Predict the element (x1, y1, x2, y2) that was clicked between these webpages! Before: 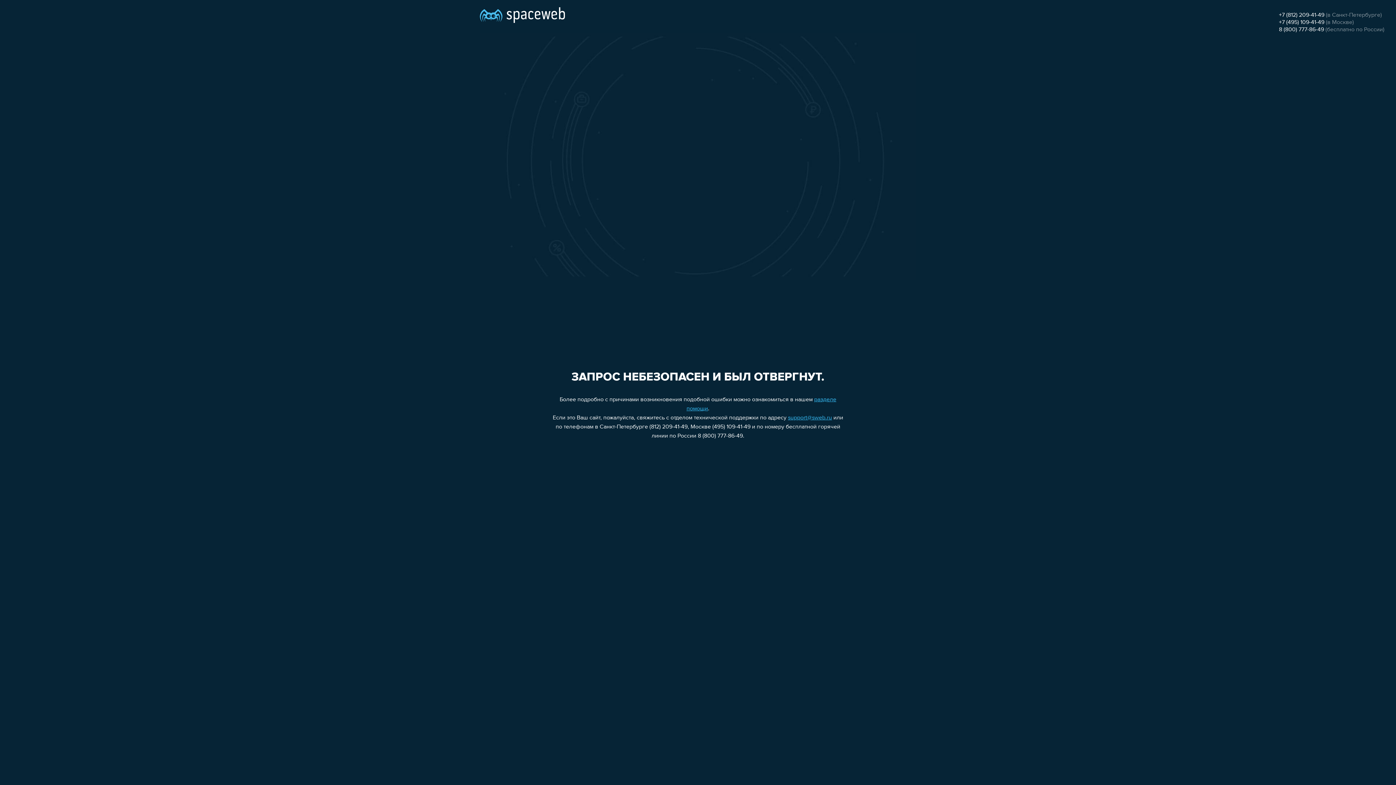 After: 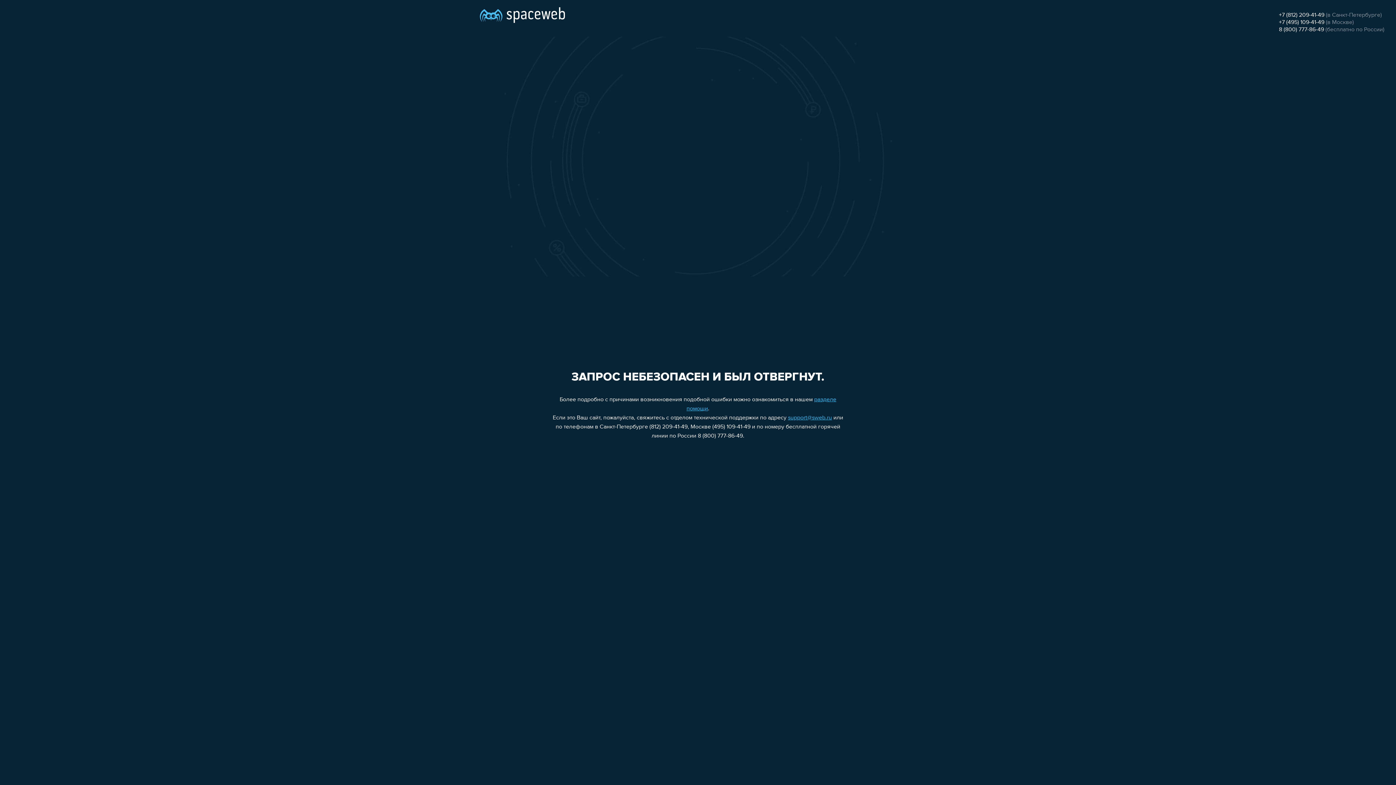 Action: label: 8 (800) 777-86-49 bbox: (1279, 26, 1324, 32)